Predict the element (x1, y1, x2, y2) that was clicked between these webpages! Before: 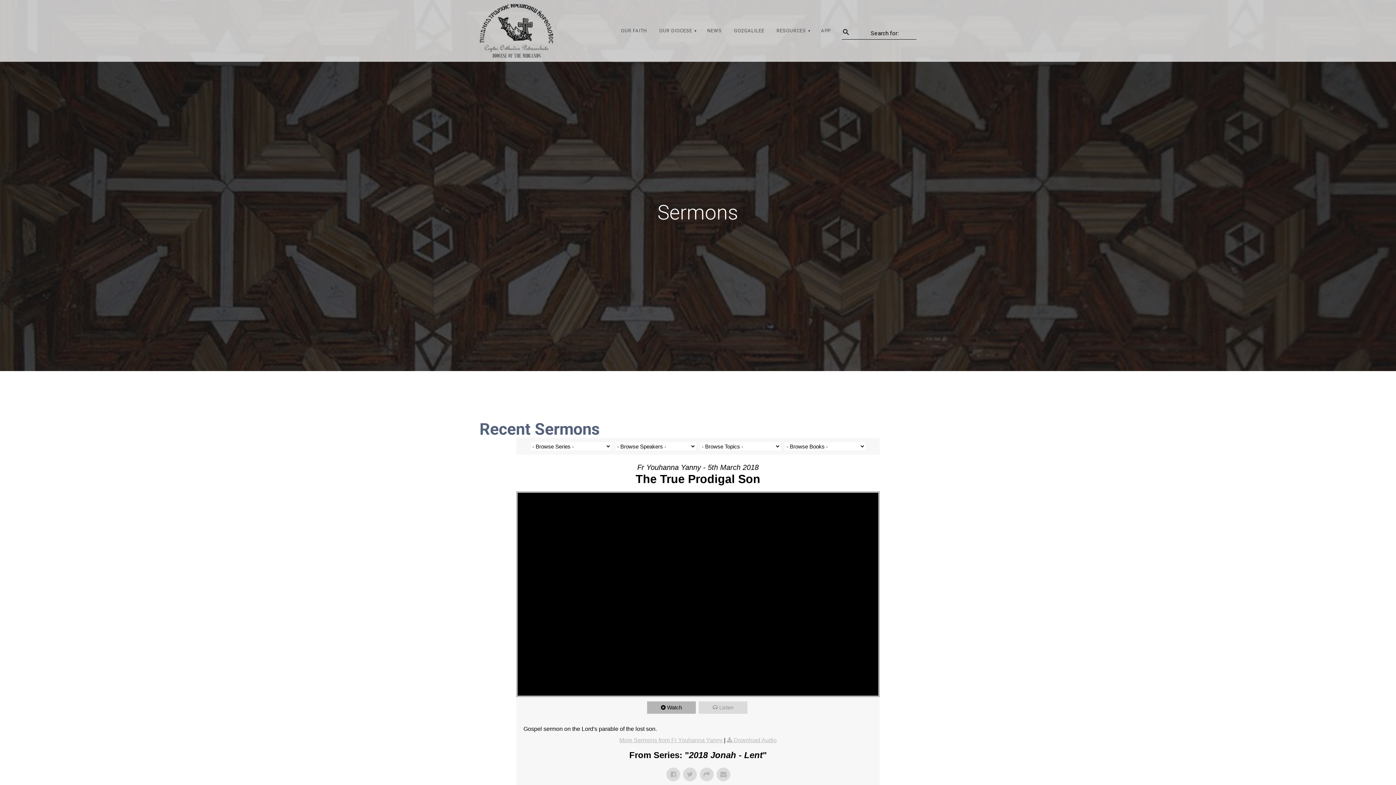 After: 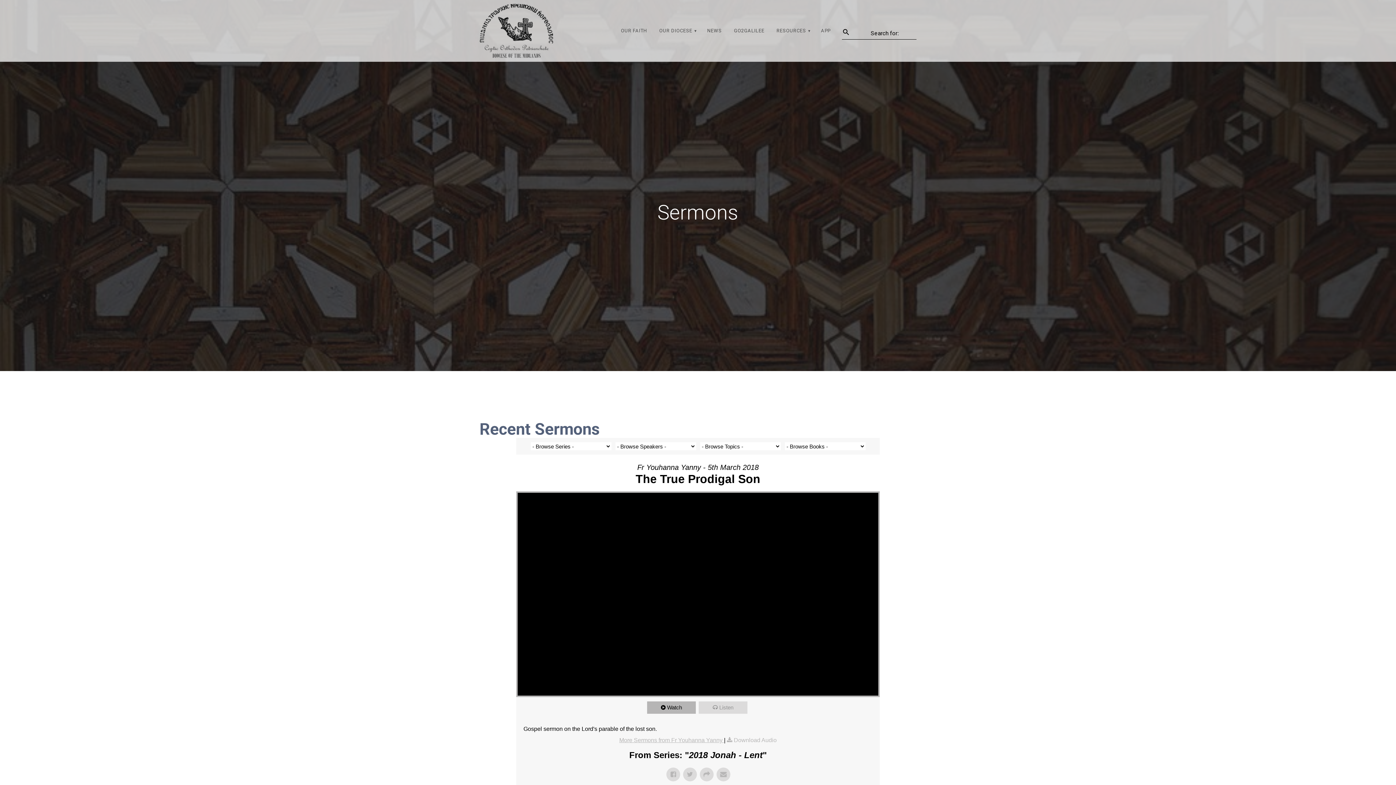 Action: bbox: (727, 737, 776, 743) label: Download Audio